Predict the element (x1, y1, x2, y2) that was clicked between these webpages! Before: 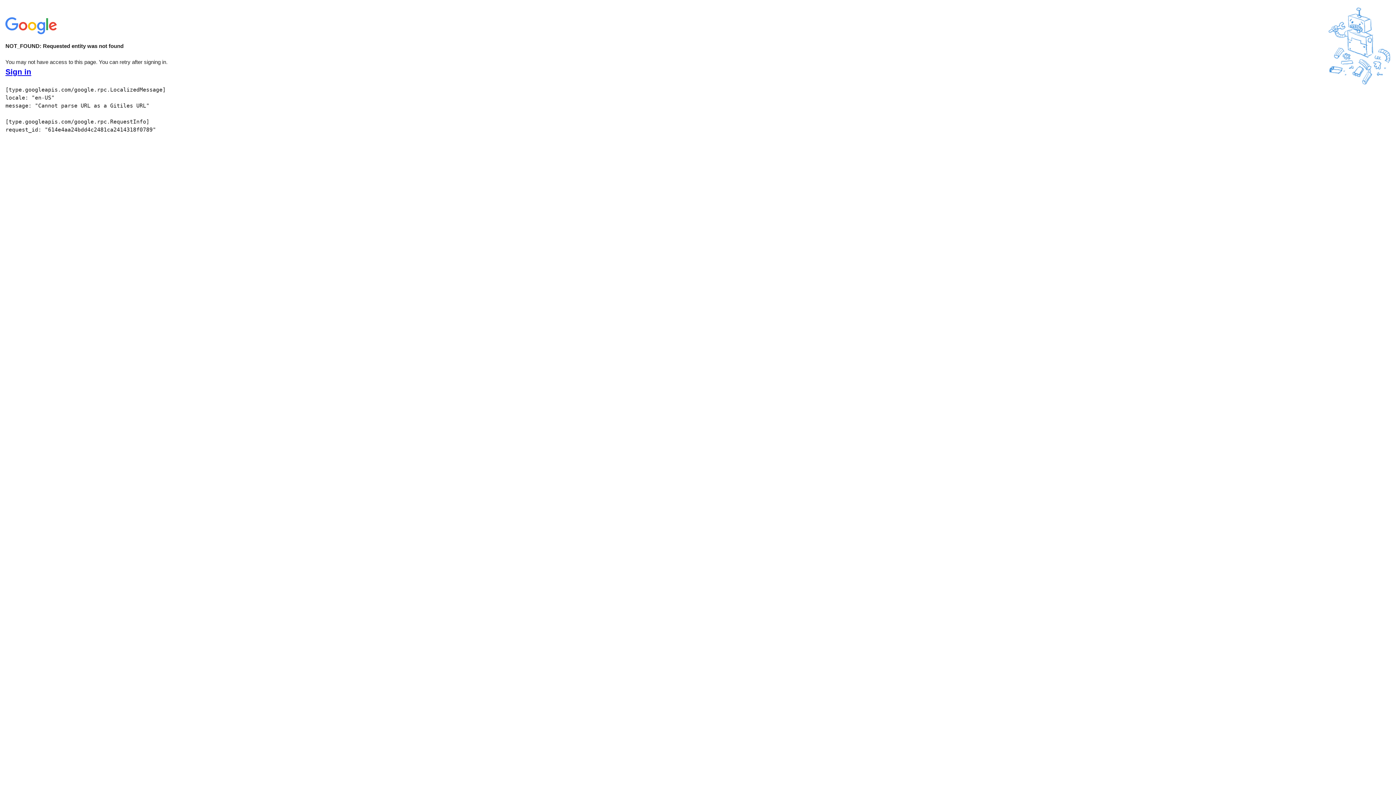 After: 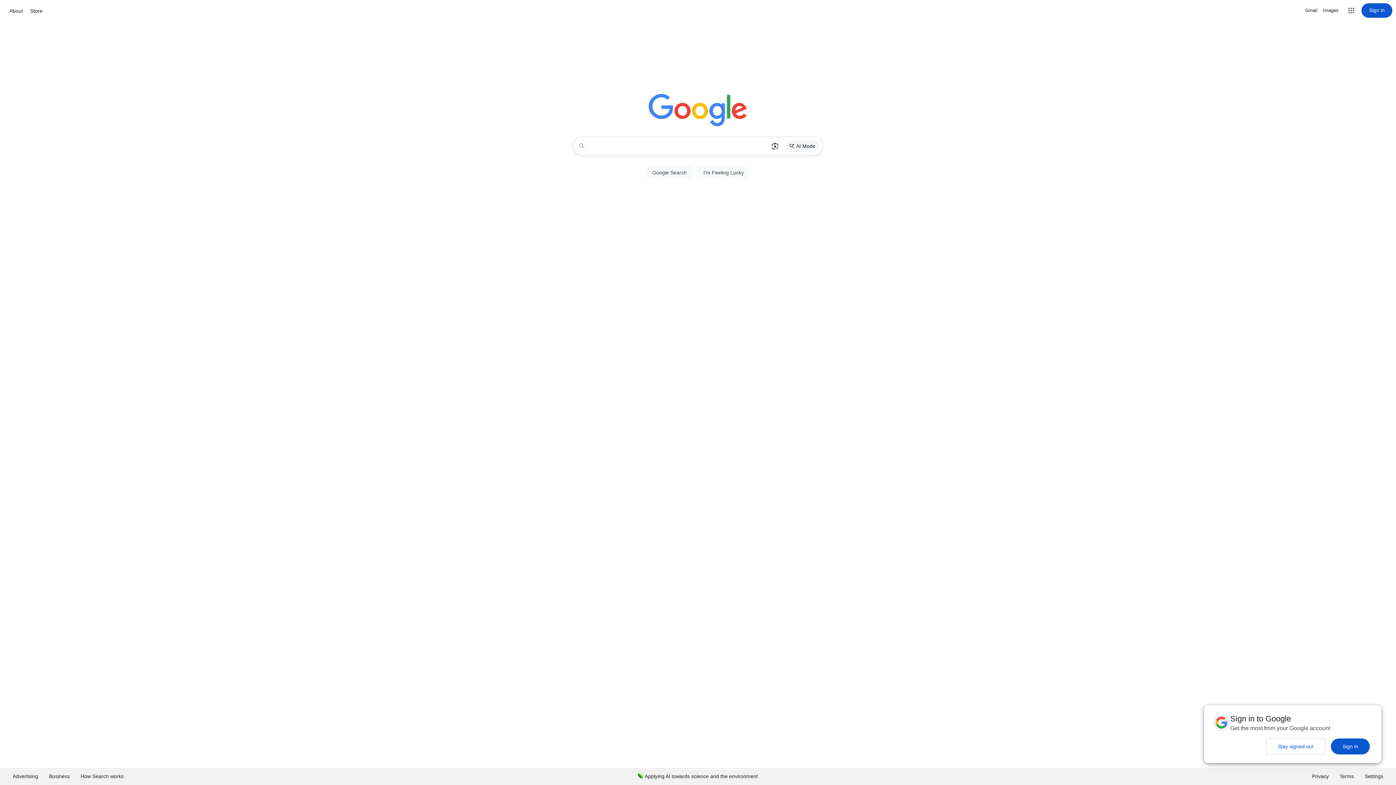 Action: bbox: (5, 30, 58, 37)